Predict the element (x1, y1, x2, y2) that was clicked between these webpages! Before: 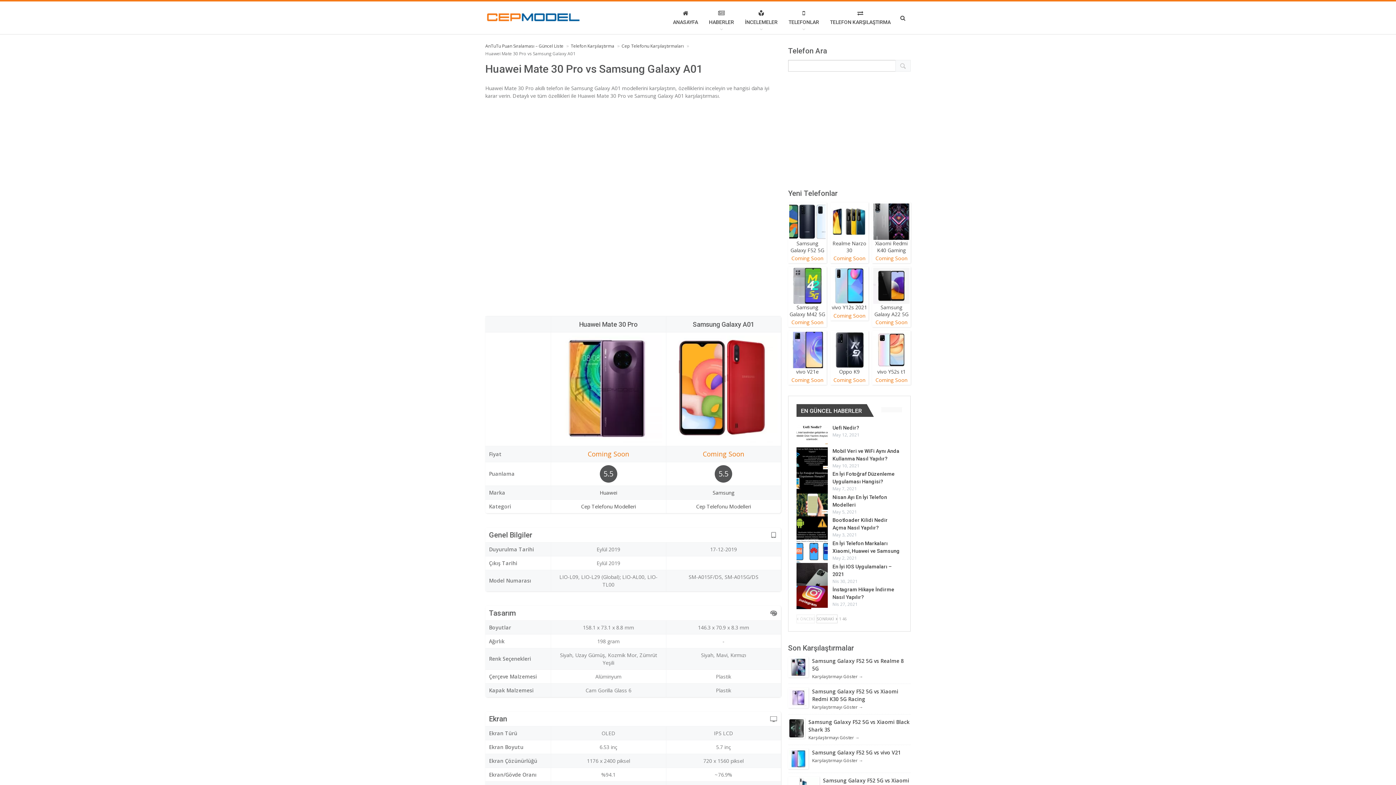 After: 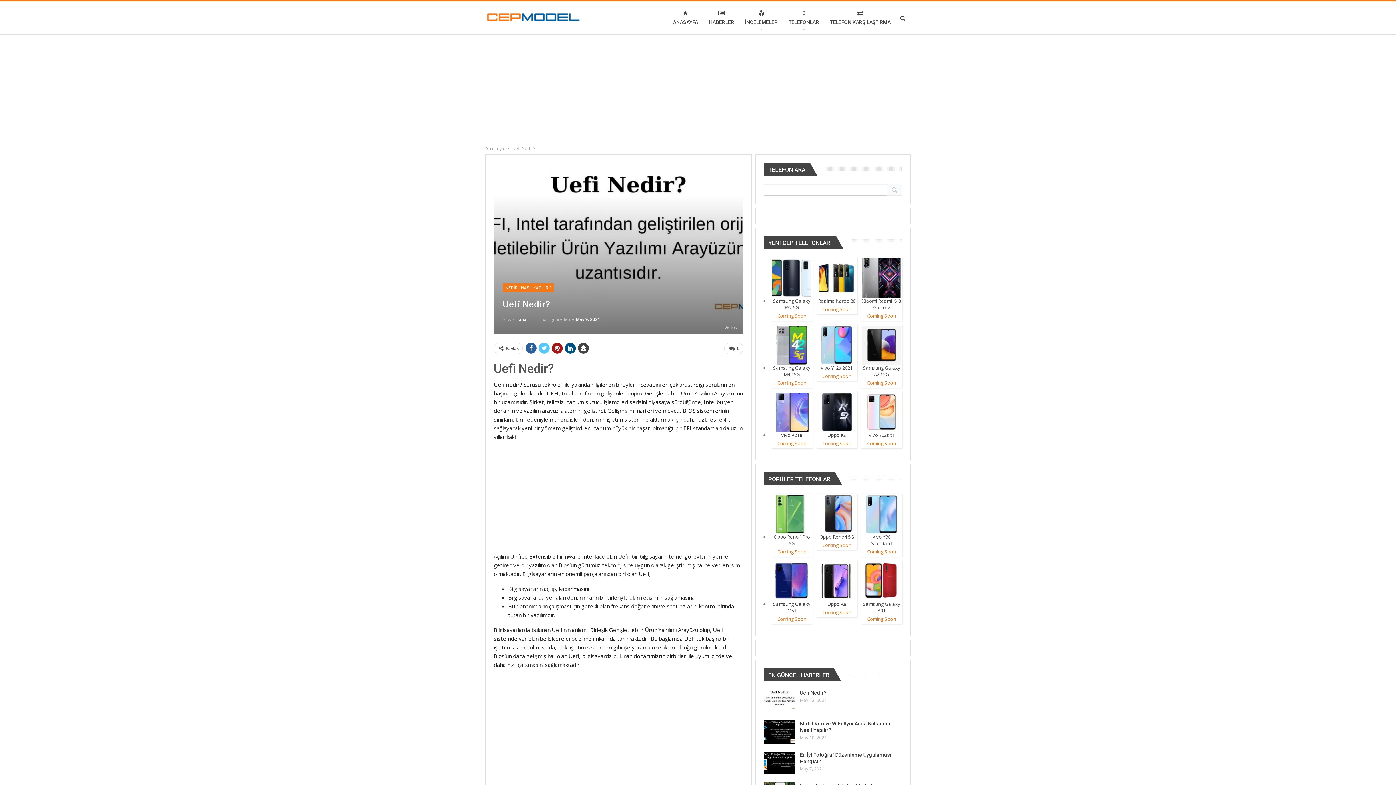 Action: bbox: (796, 424, 828, 447)